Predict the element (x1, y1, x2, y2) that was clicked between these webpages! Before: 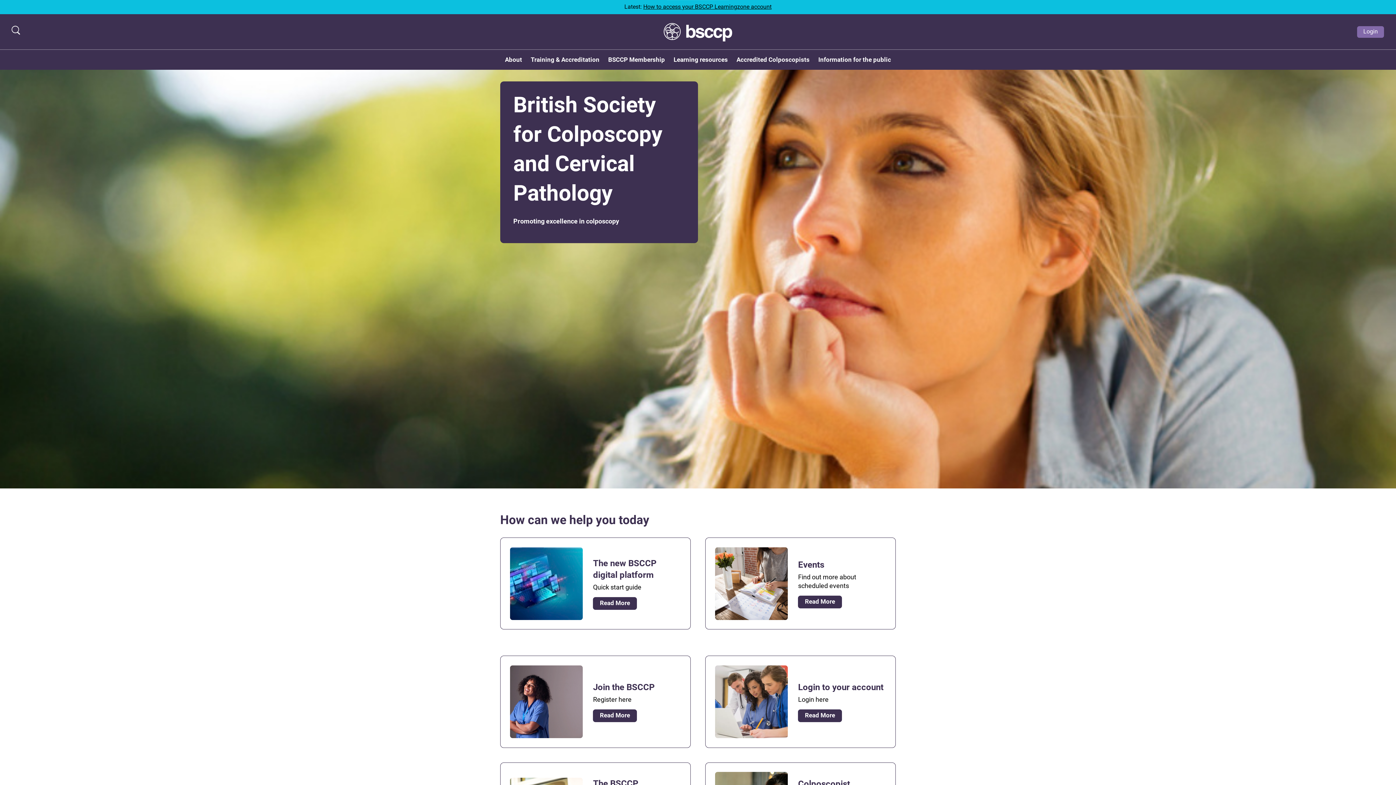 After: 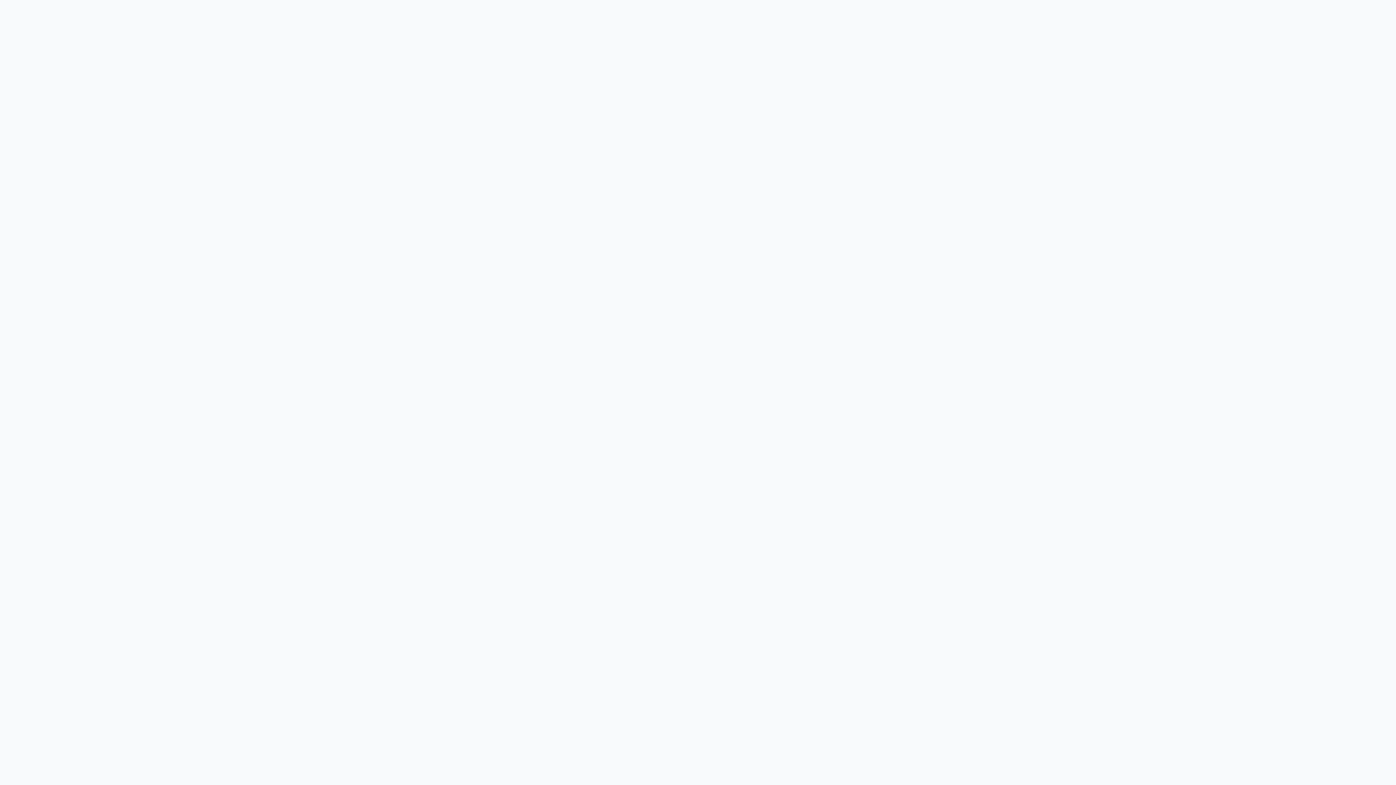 Action: bbox: (643, 3, 771, 10) label: How to access your BSCCP Learningzone account